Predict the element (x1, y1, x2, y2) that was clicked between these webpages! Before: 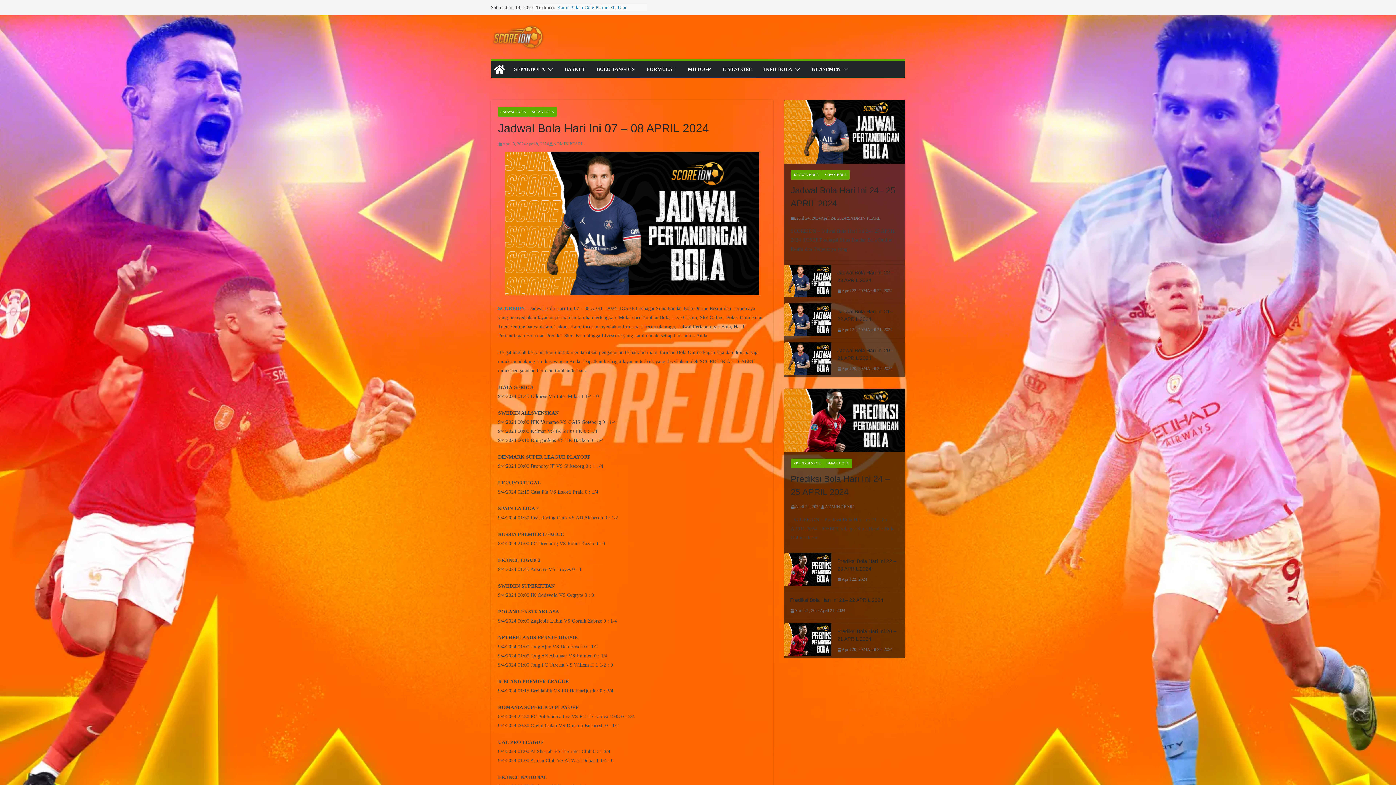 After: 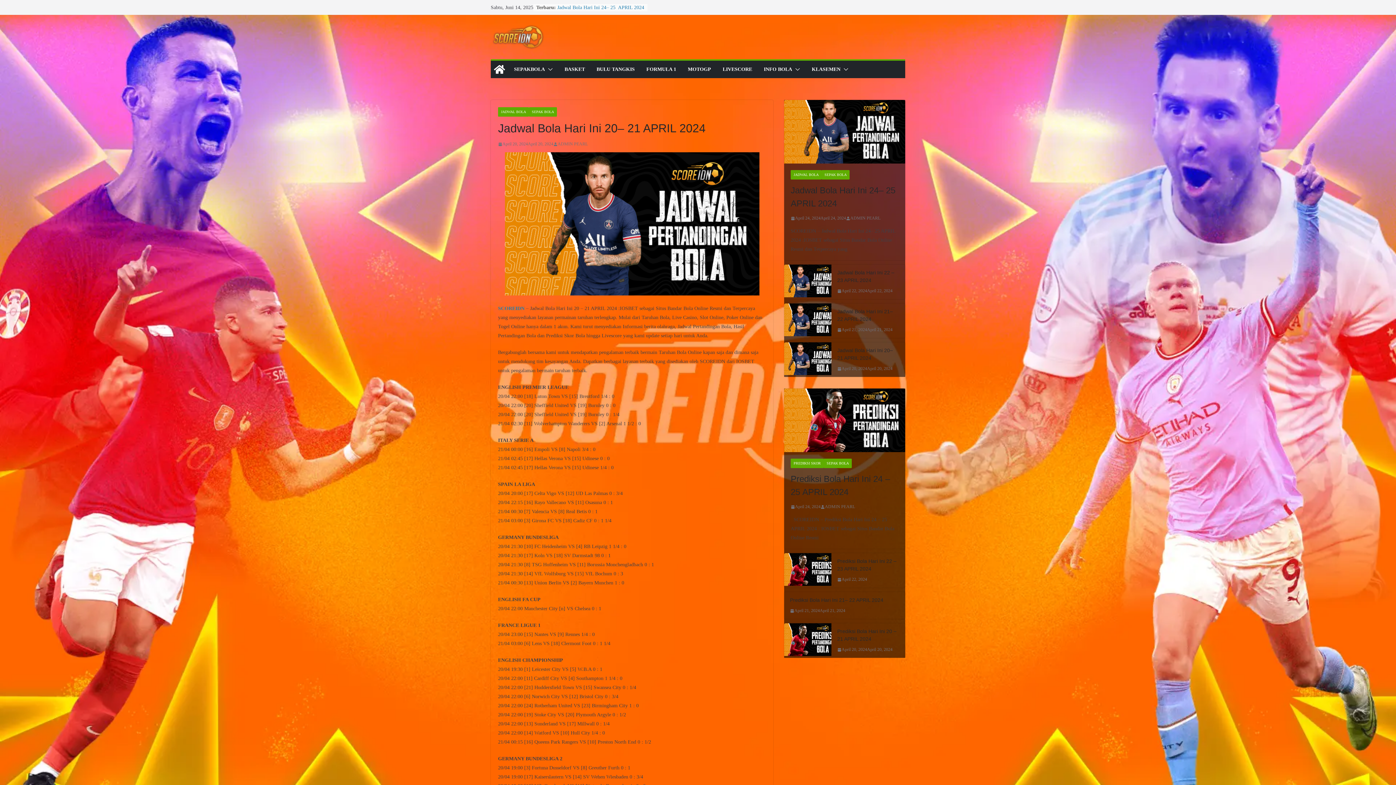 Action: label: Jadwal Bola Hari Ini 20– 21 APRIL 2024 bbox: (837, 346, 899, 362)